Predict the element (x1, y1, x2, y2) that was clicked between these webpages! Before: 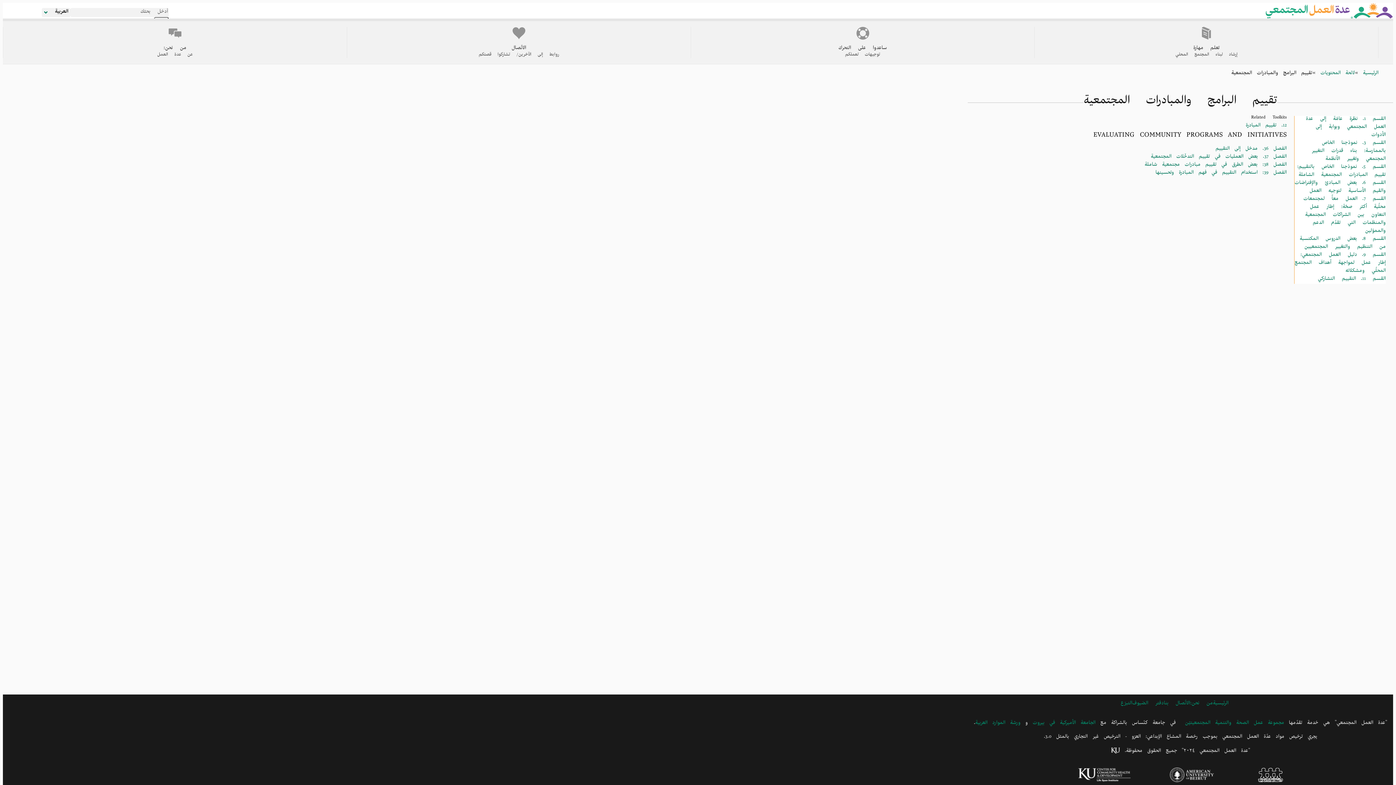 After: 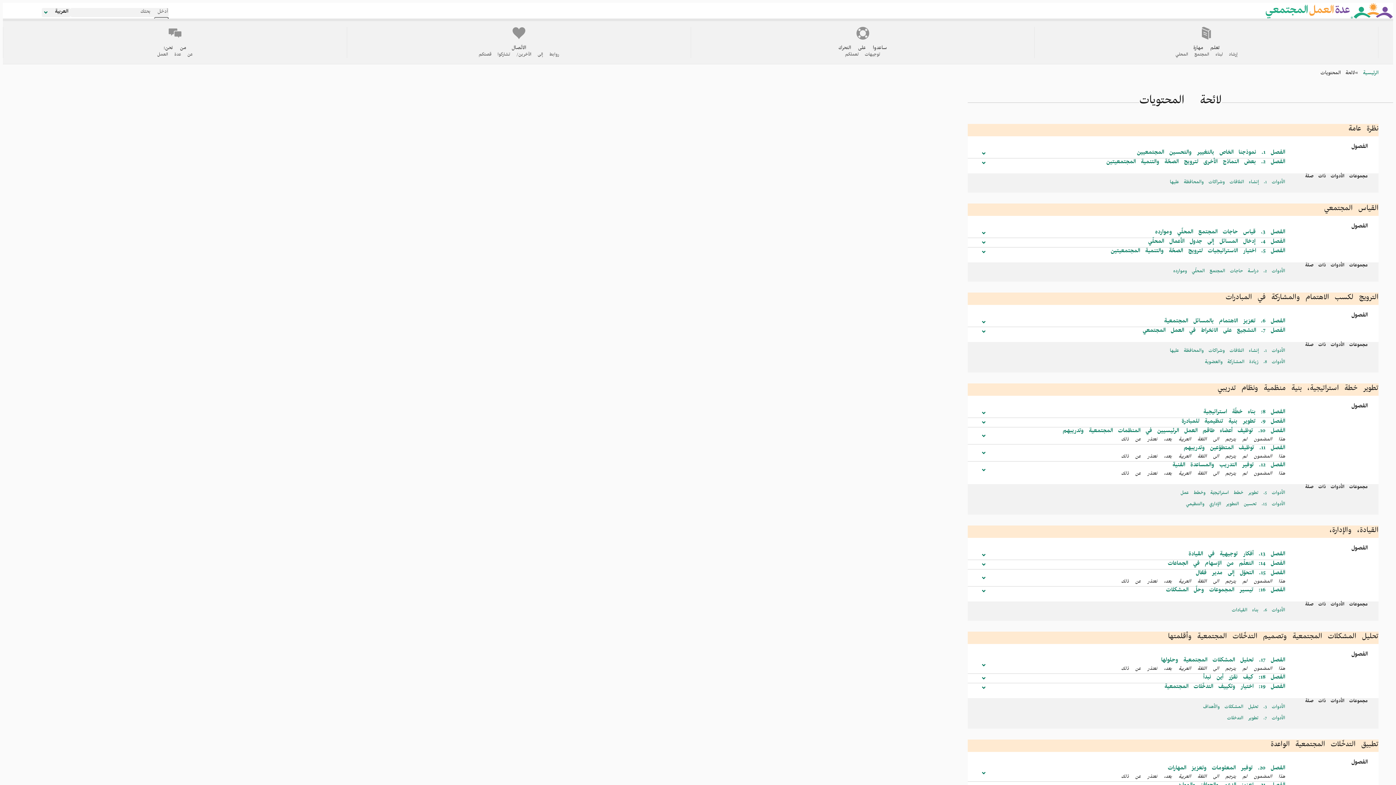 Action: label: لائحة المحتويات  bbox: (1316, 69, 1355, 78)